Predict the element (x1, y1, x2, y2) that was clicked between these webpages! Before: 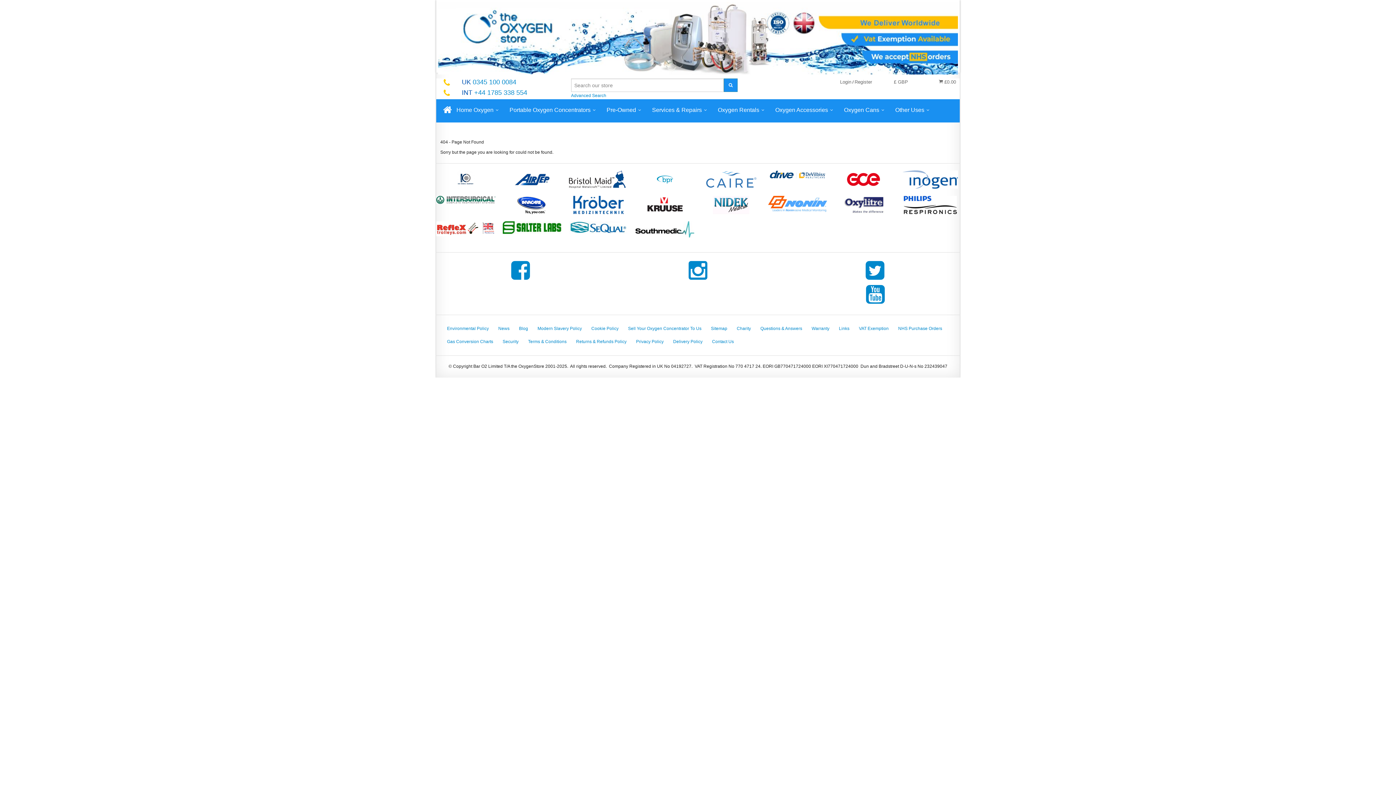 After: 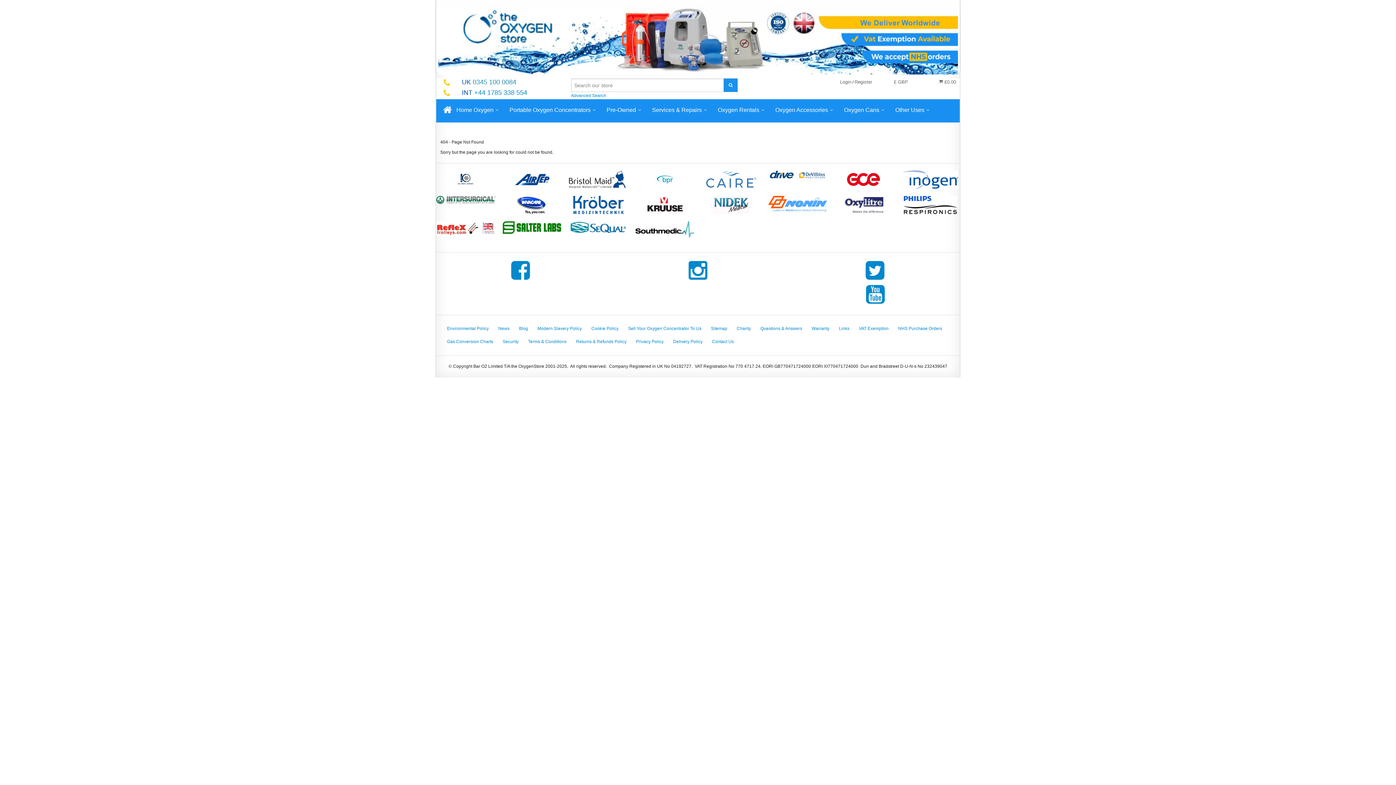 Action: bbox: (461, 78, 516, 85) label: UK 0345 100 0084